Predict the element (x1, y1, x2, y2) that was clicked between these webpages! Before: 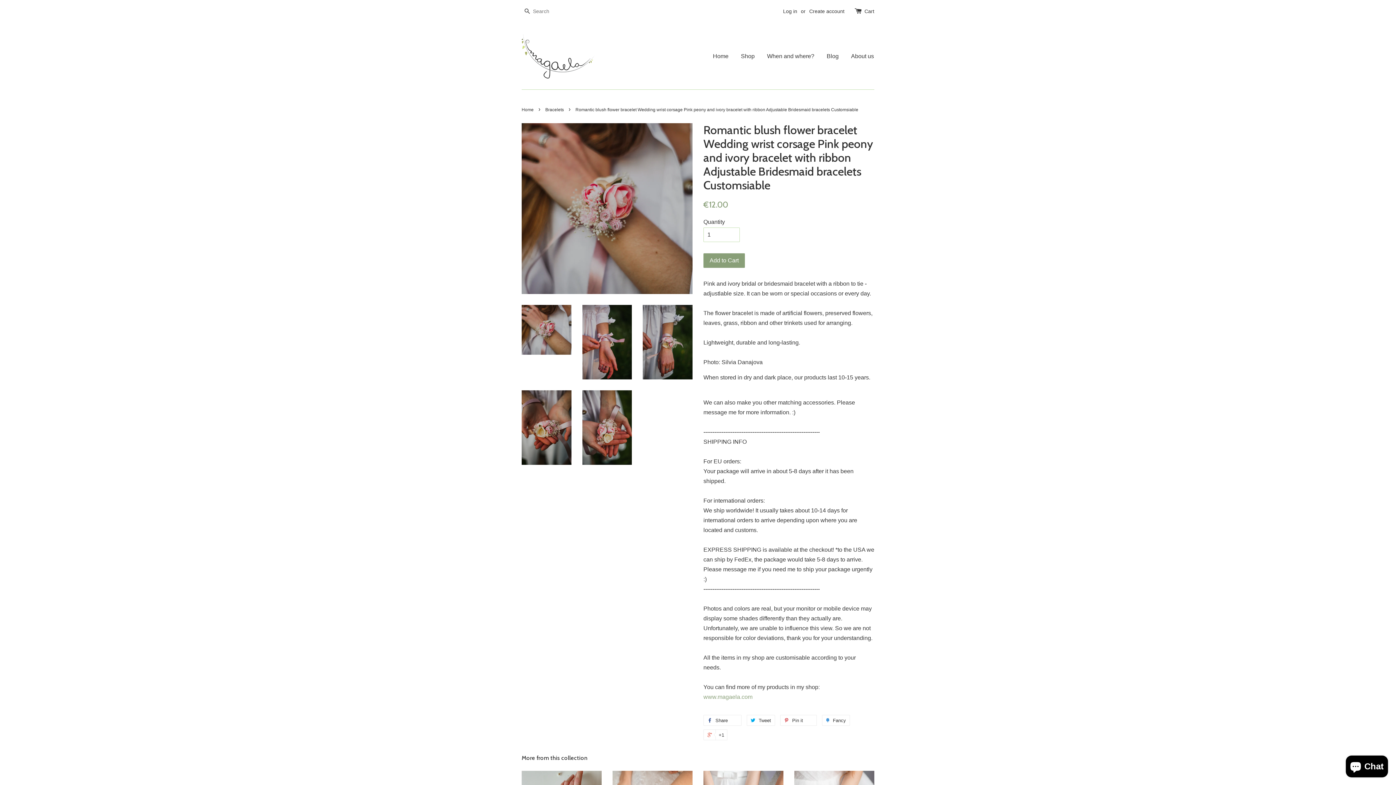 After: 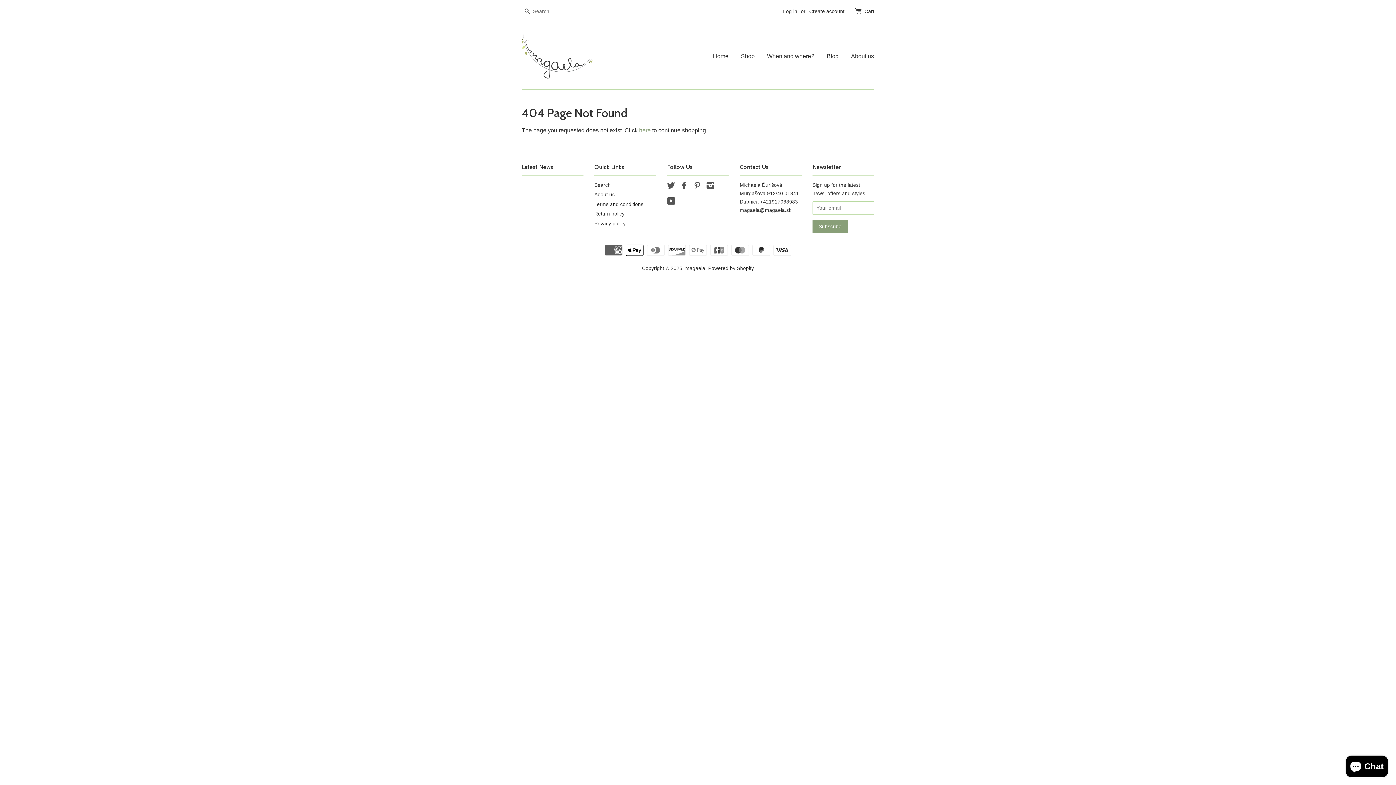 Action: bbox: (761, 45, 820, 66) label: When and where?